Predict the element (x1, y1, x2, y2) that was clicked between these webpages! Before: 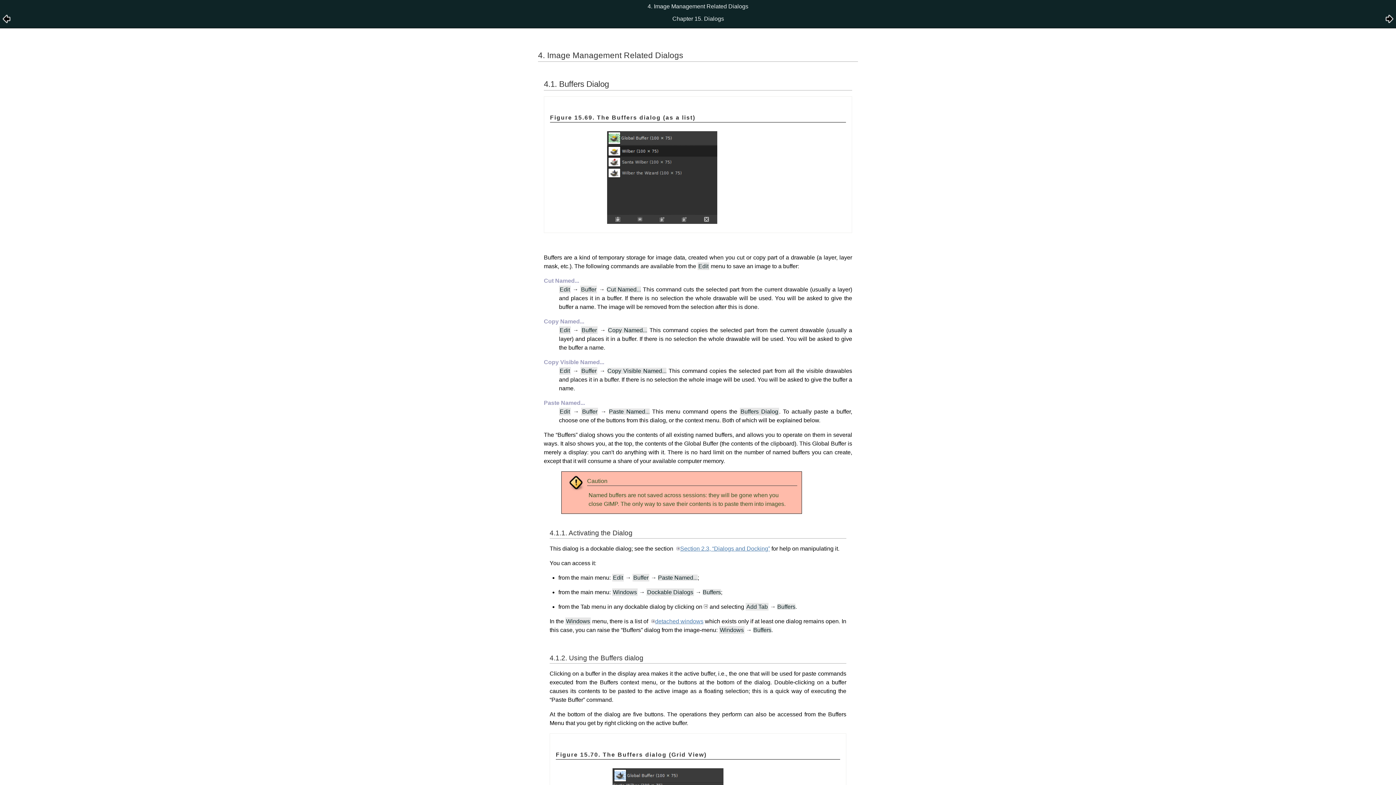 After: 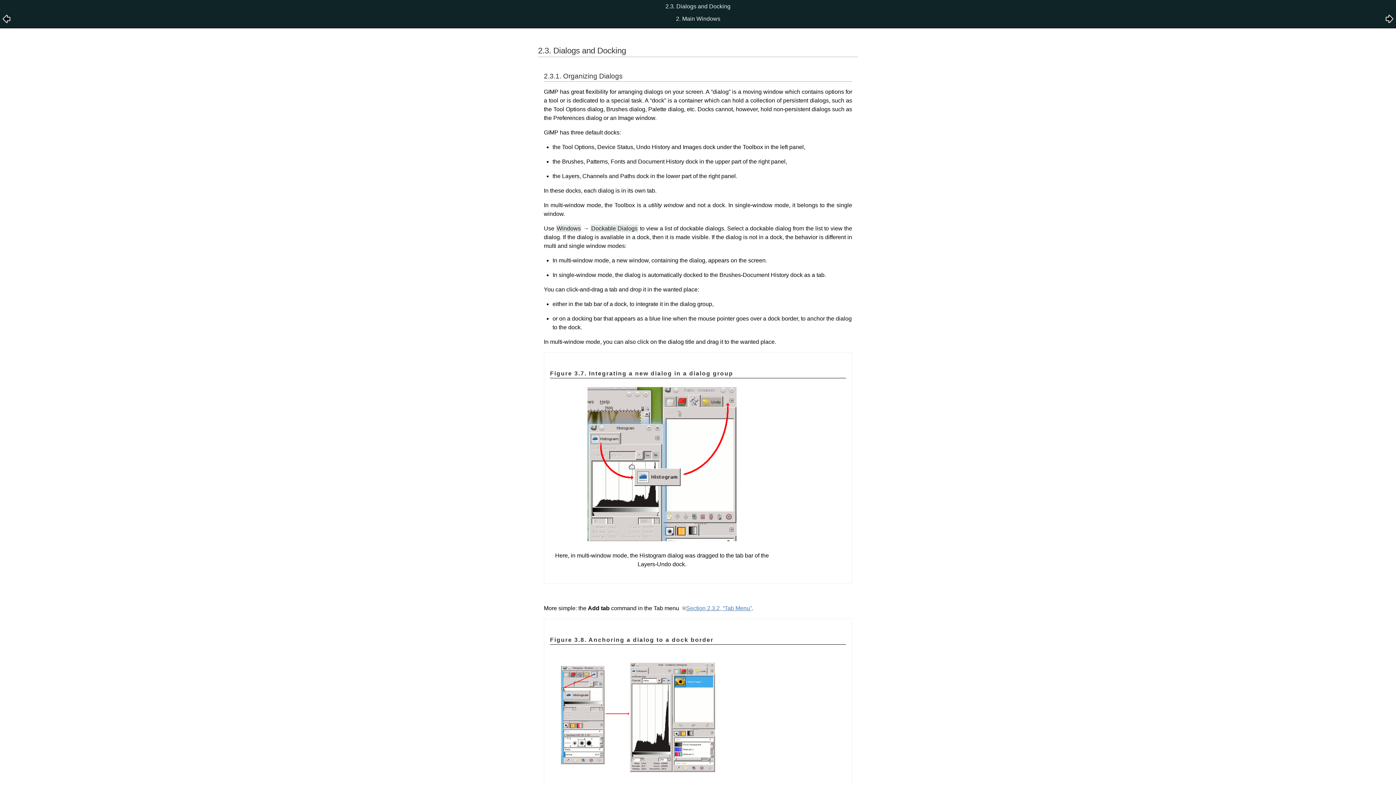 Action: bbox: (676, 545, 770, 551) label: Section 2.3, “Dialogs and Docking”